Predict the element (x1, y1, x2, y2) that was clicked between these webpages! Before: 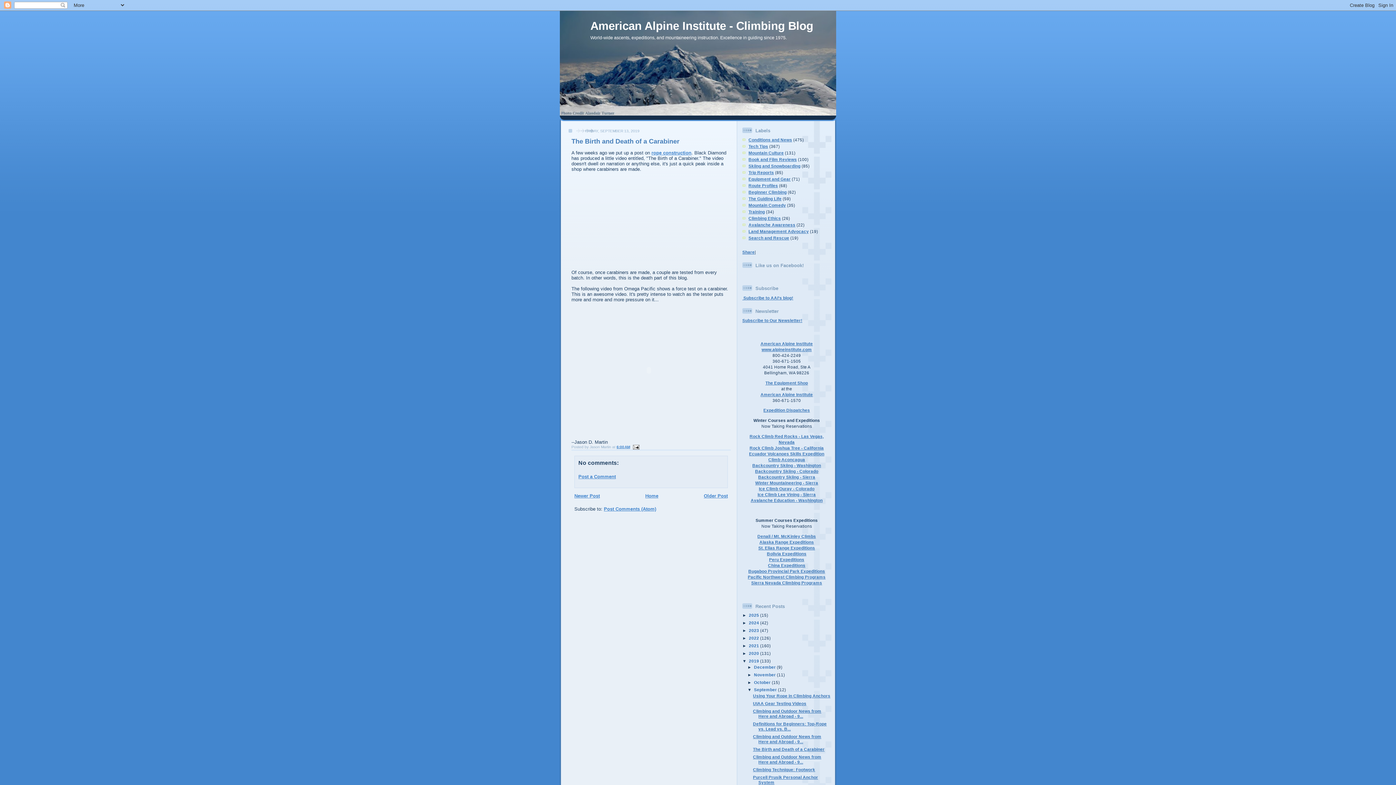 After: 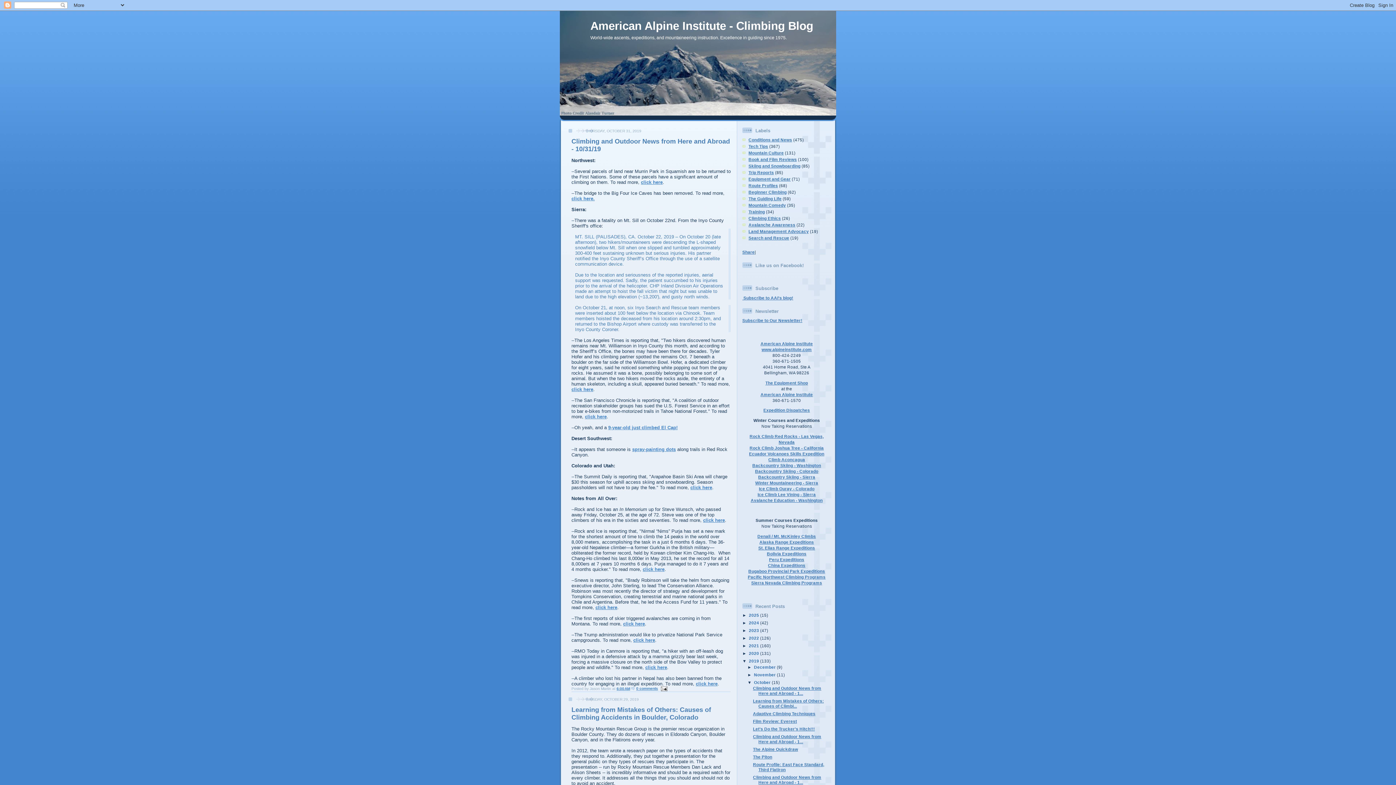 Action: bbox: (754, 680, 772, 684) label: October 